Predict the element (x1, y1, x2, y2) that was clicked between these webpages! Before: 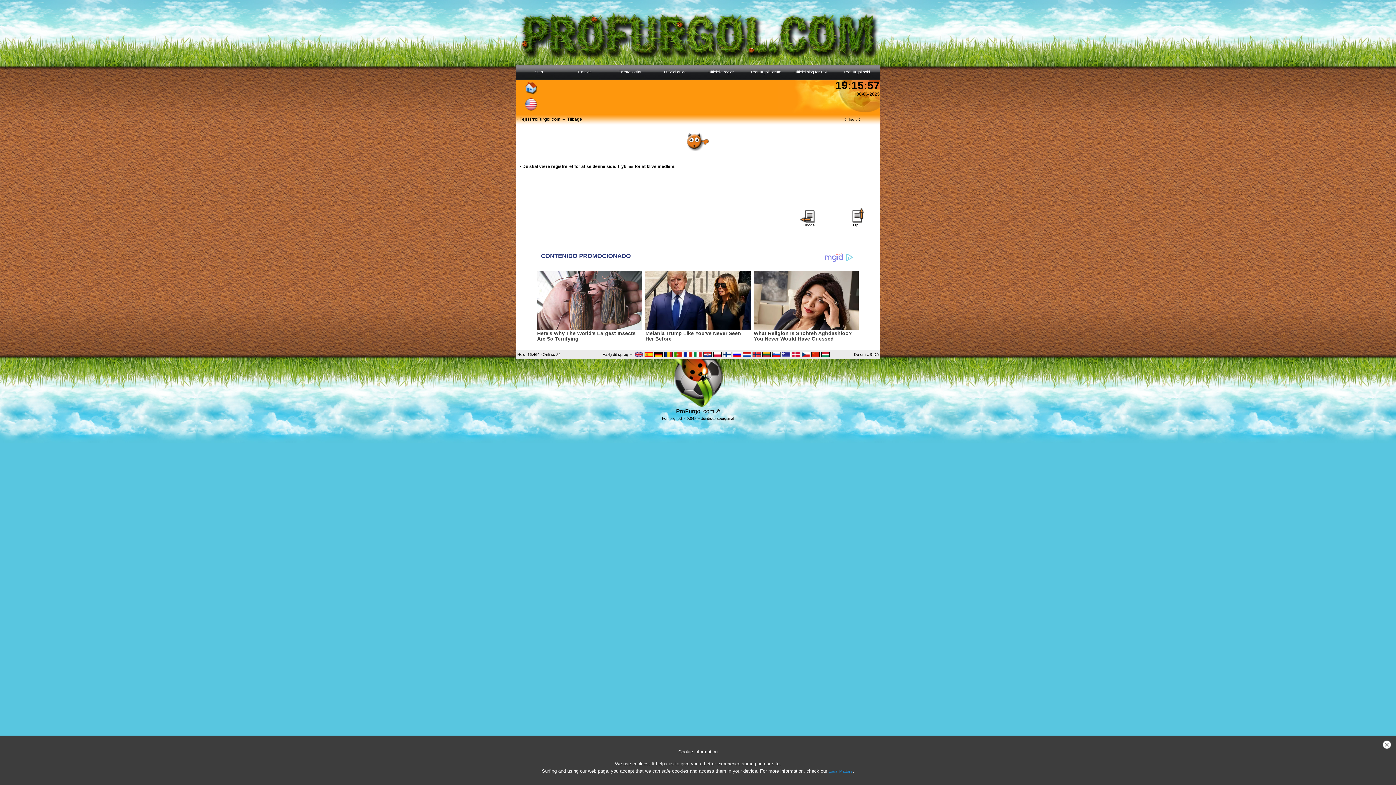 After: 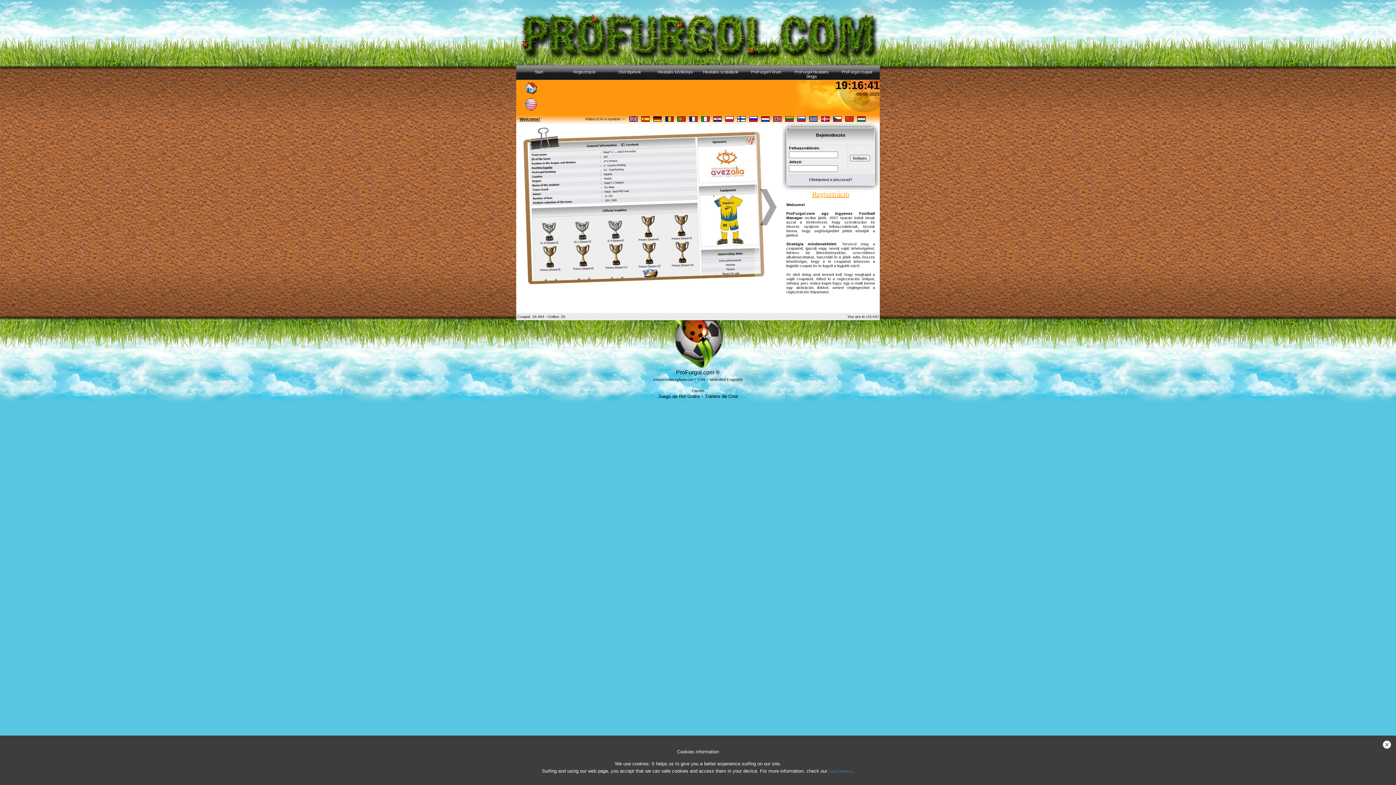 Action: bbox: (821, 353, 829, 358)